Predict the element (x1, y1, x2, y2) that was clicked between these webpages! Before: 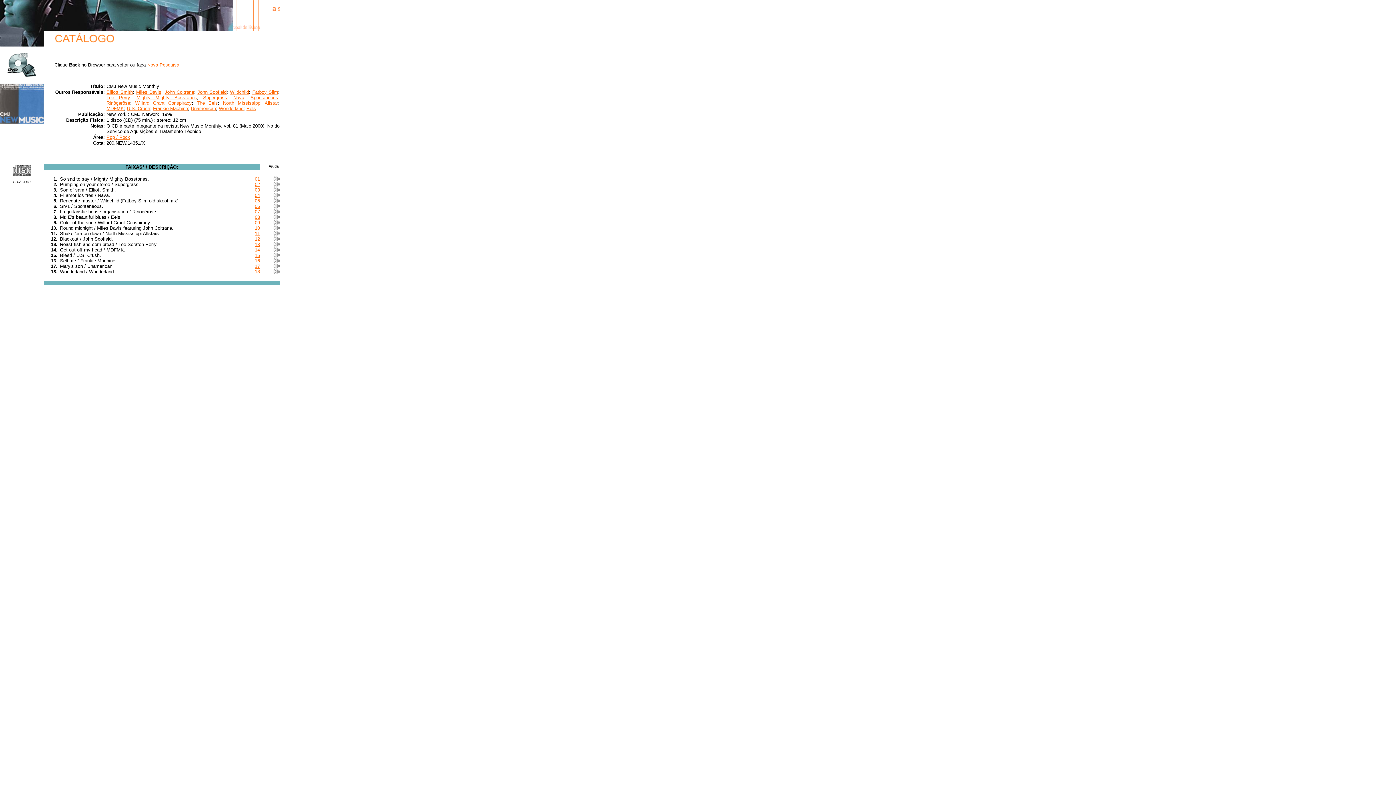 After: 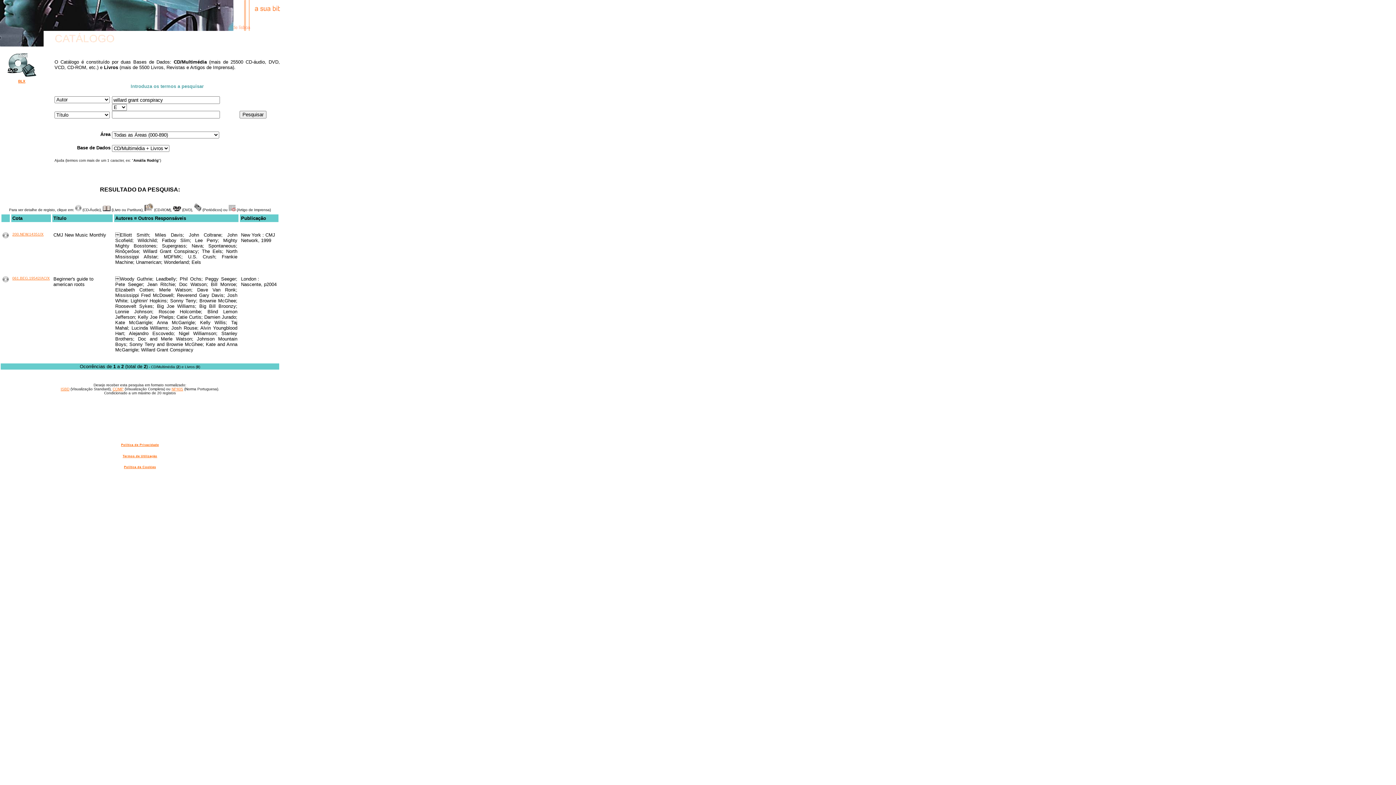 Action: bbox: (135, 100, 191, 105) label: Willard Grant Conspiracy